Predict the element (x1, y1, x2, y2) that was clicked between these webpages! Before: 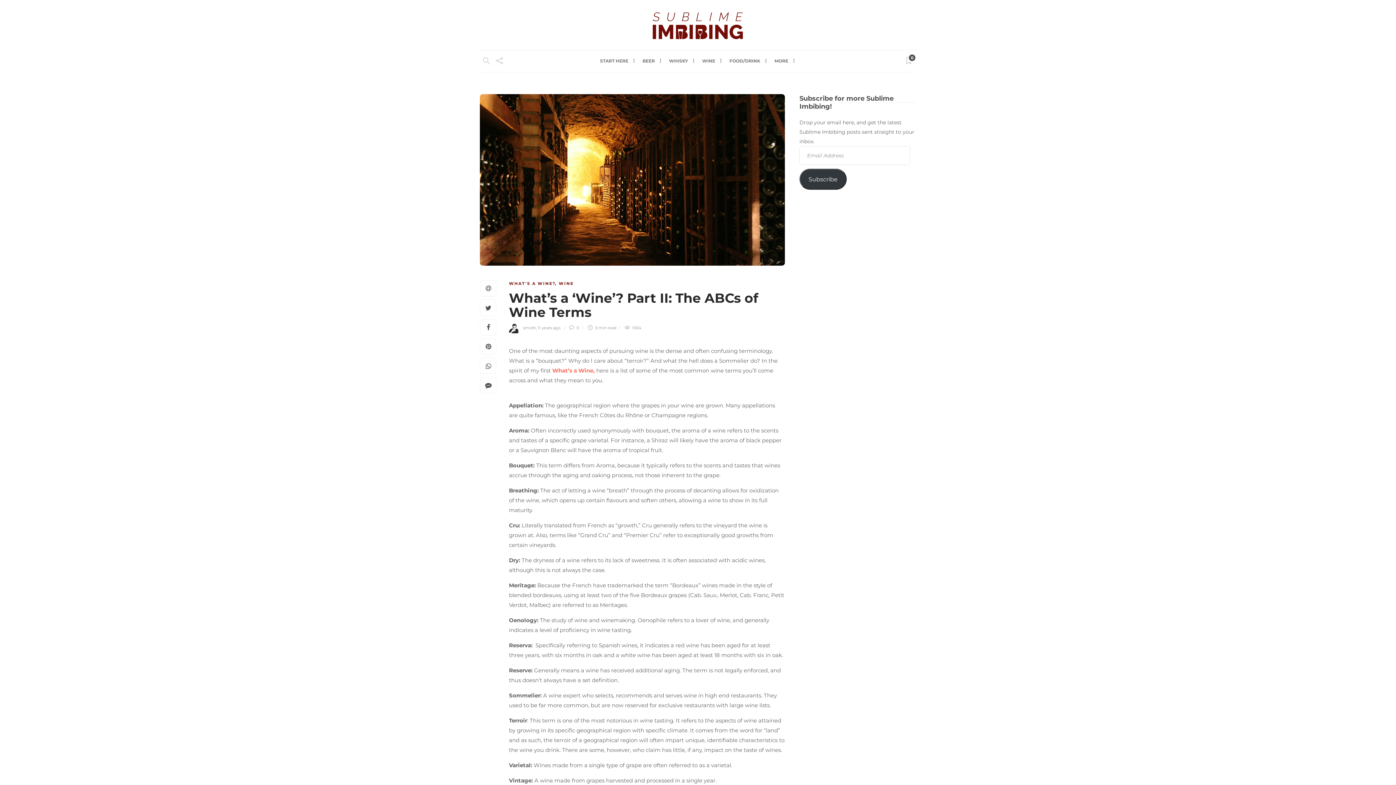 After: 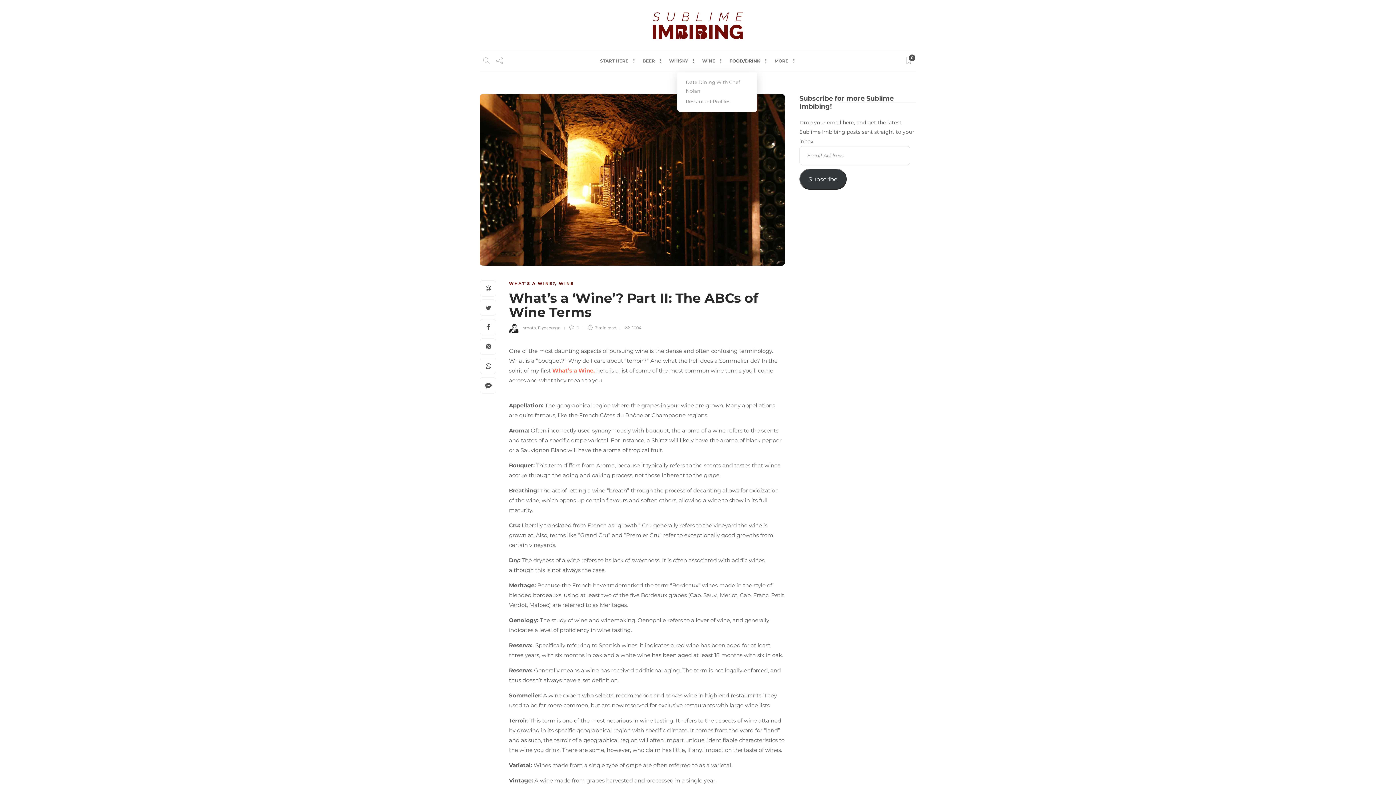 Action: label: FOOD/DRINK bbox: (729, 50, 768, 72)